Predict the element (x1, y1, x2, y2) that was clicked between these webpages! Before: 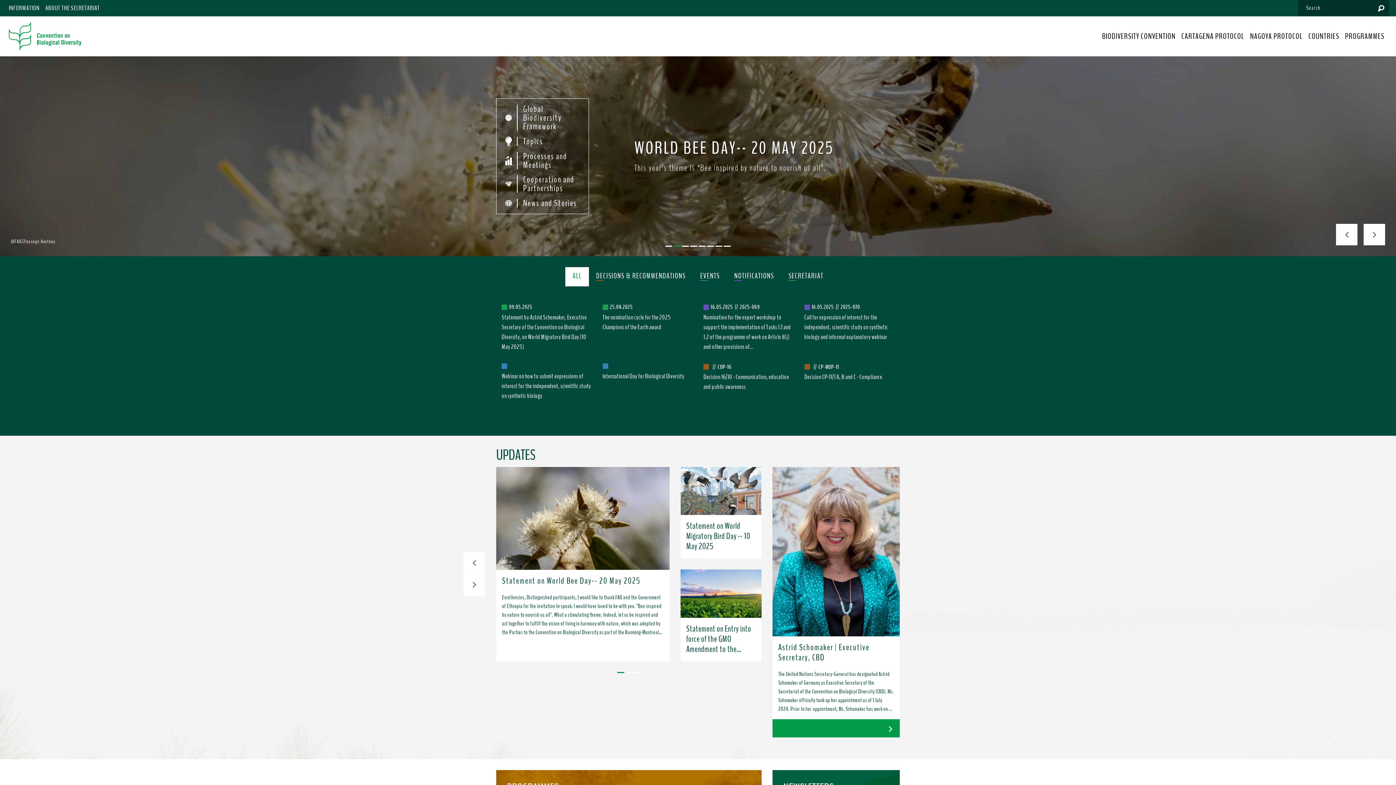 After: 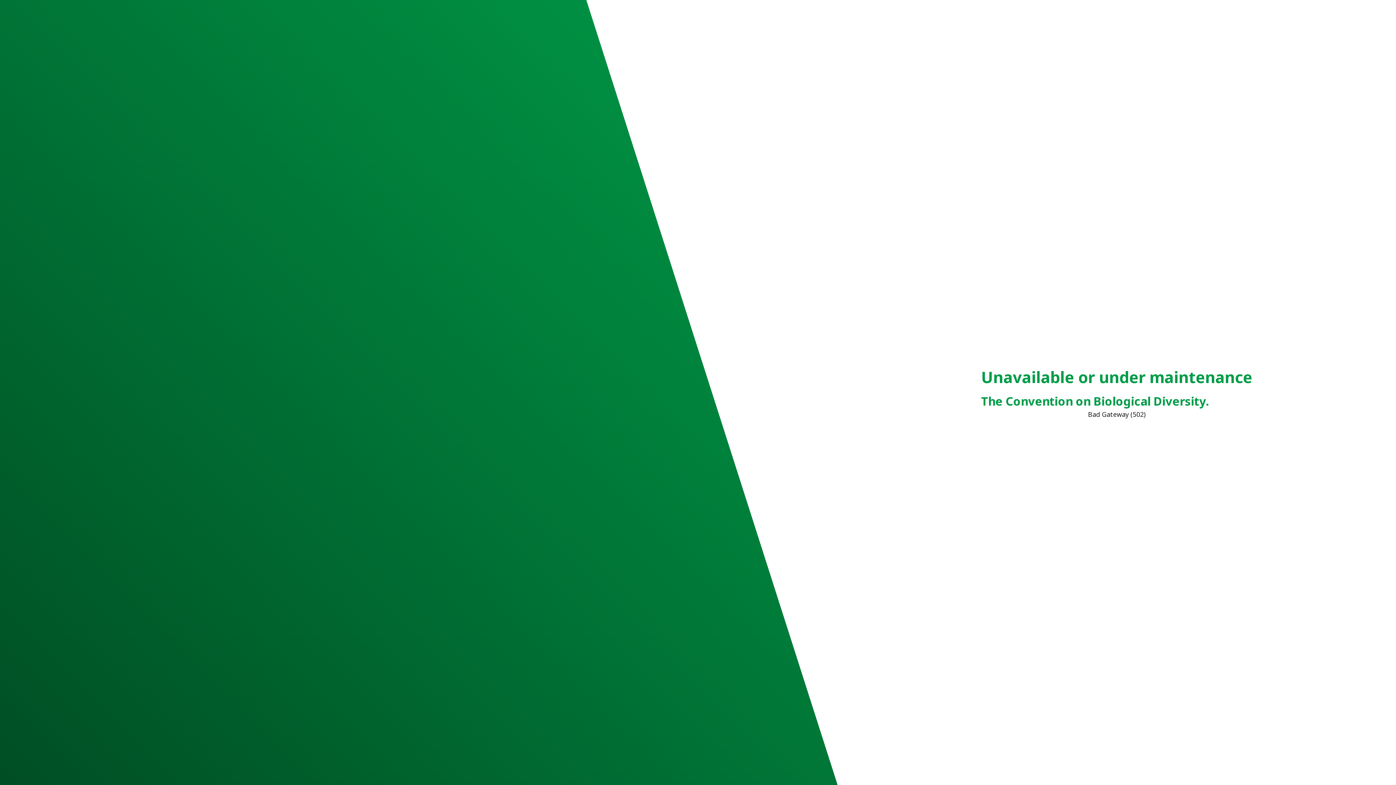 Action: label: Decision 16/10 - Communication, education and public awareness bbox: (703, 372, 793, 392)